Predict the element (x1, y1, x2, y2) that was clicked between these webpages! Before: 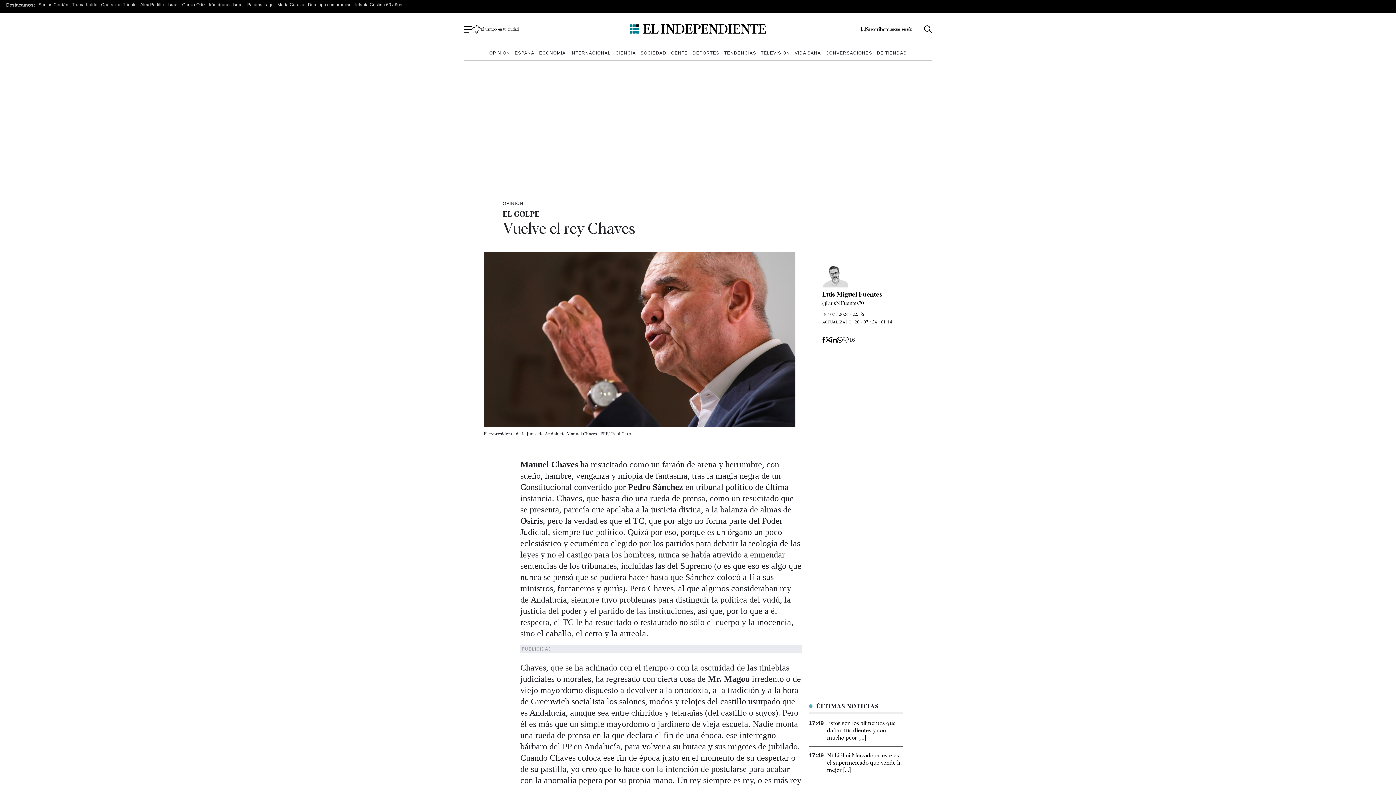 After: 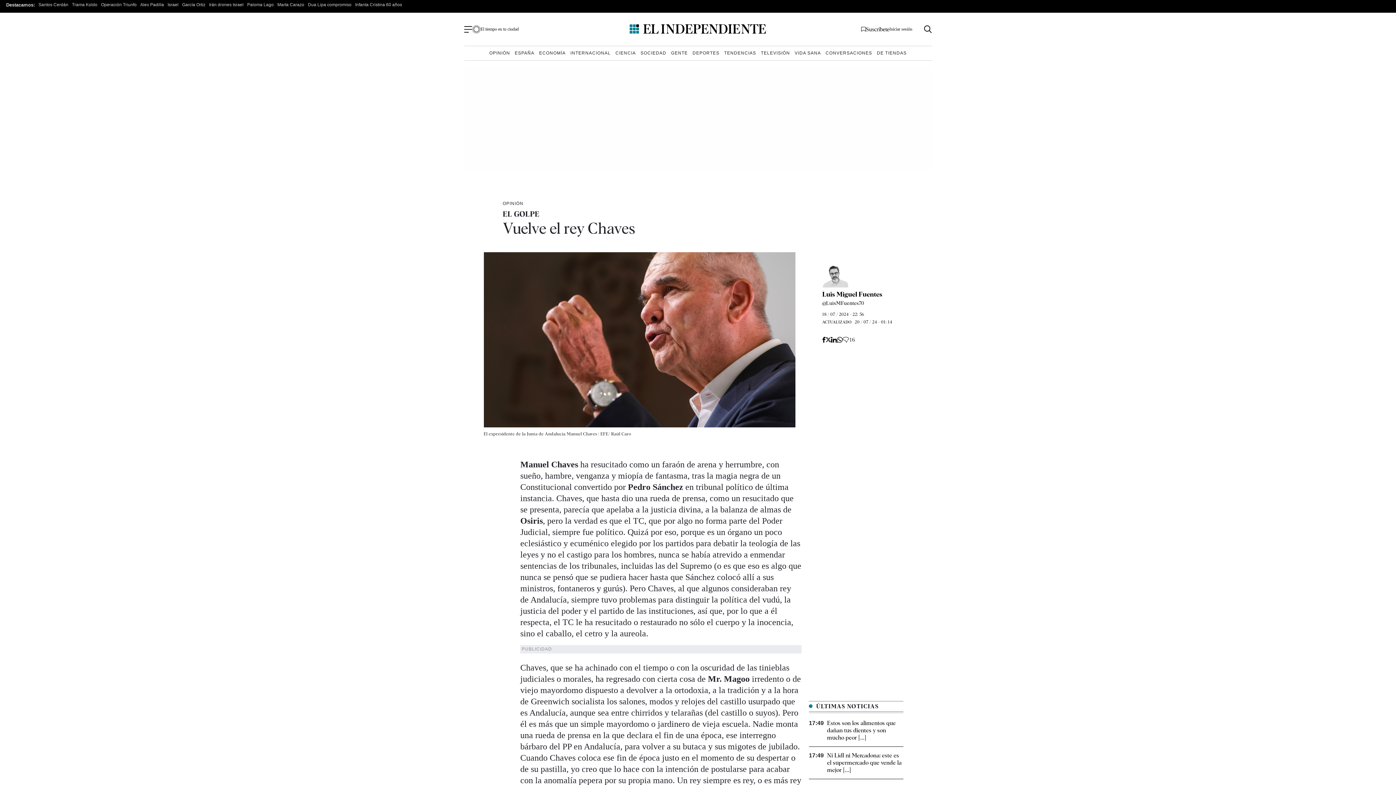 Action: label: Compartir en Linkedin bbox: (831, 337, 836, 342)